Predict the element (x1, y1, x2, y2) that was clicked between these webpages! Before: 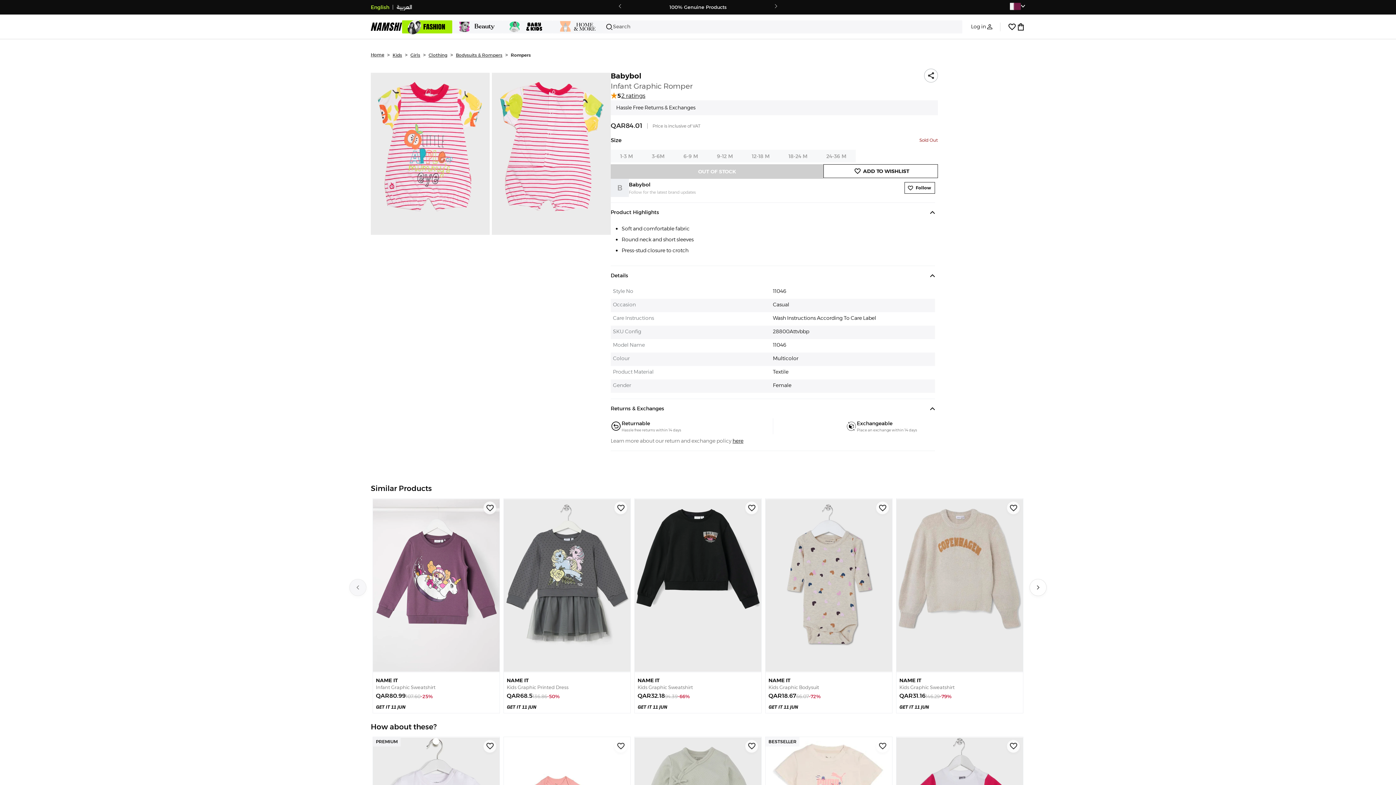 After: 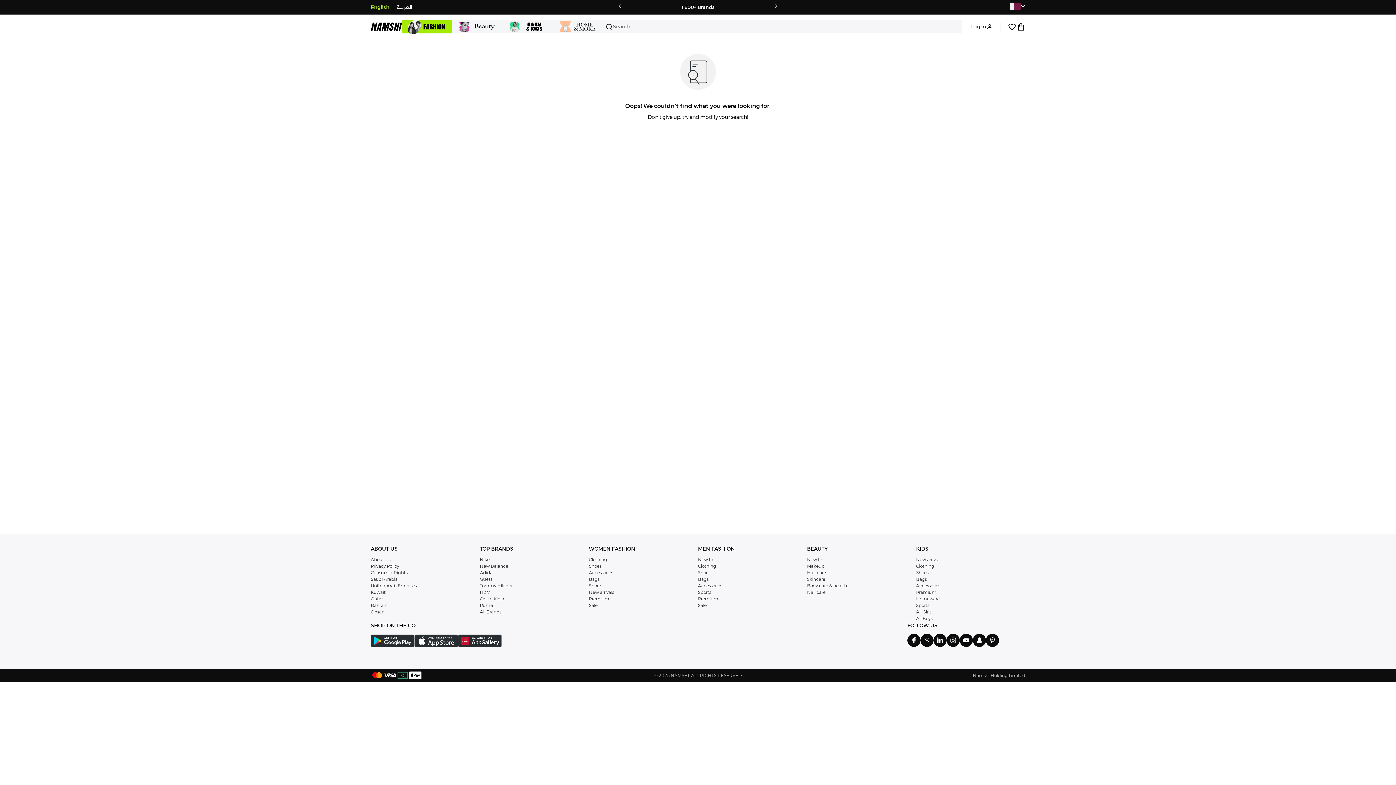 Action: label: Babybol bbox: (610, 72, 938, 80)